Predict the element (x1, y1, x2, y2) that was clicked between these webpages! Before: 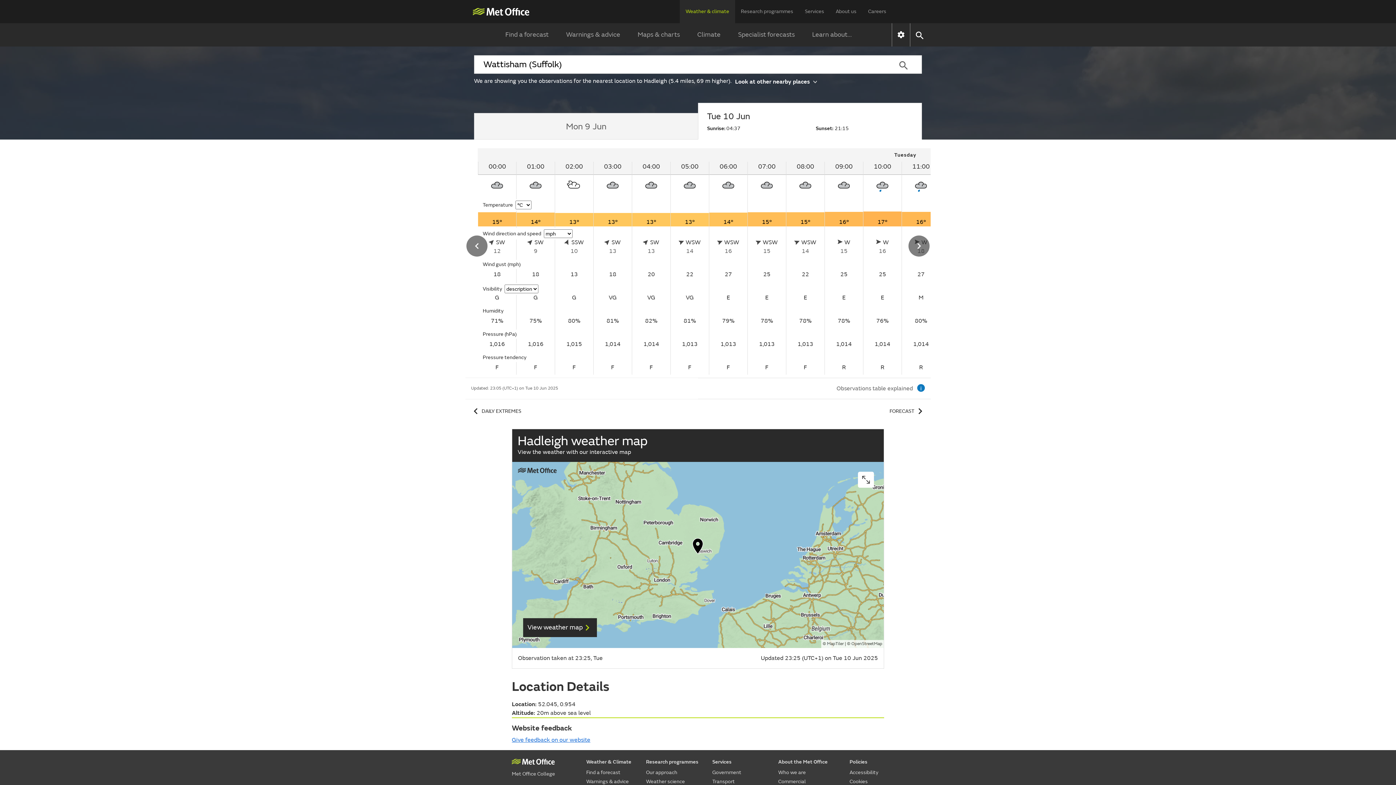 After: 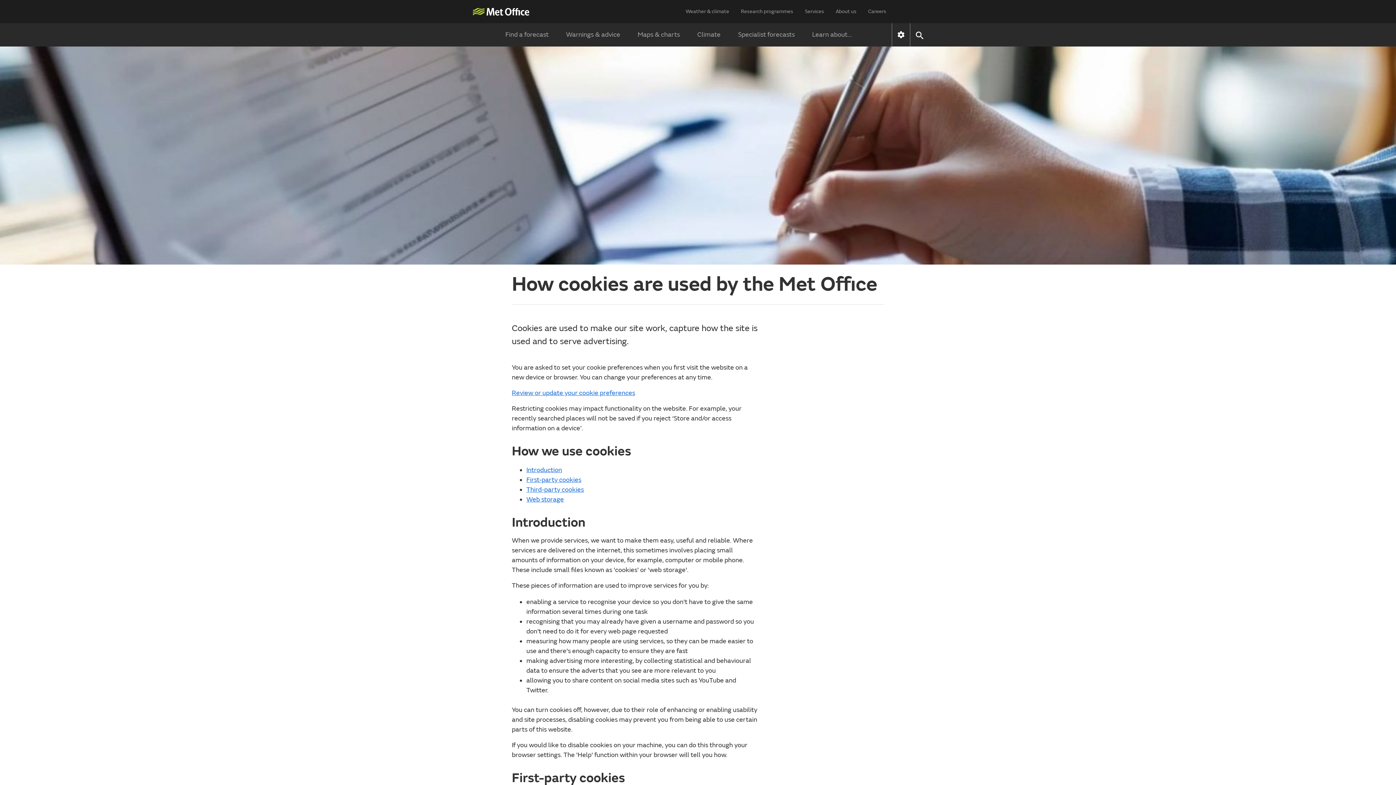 Action: label: Cookies bbox: (849, 777, 878, 786)